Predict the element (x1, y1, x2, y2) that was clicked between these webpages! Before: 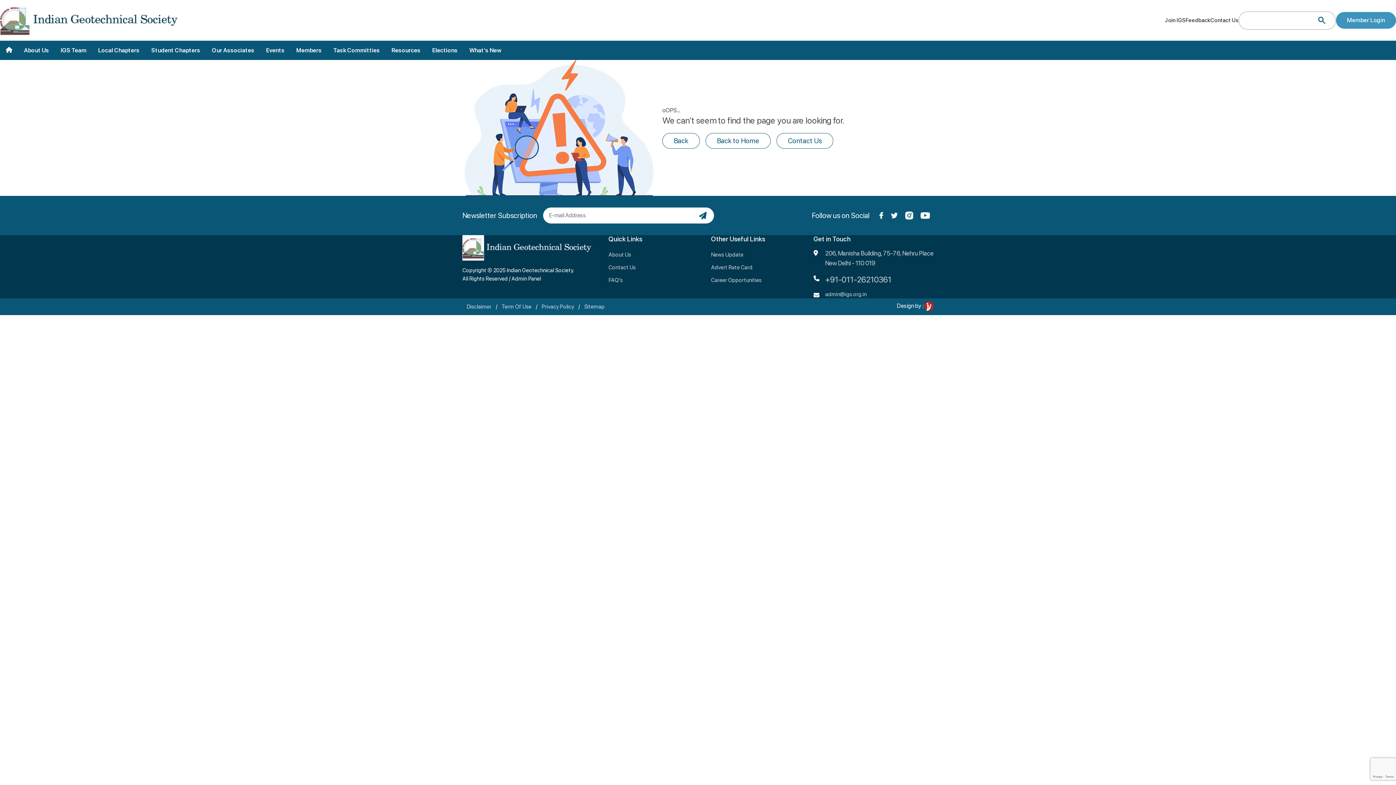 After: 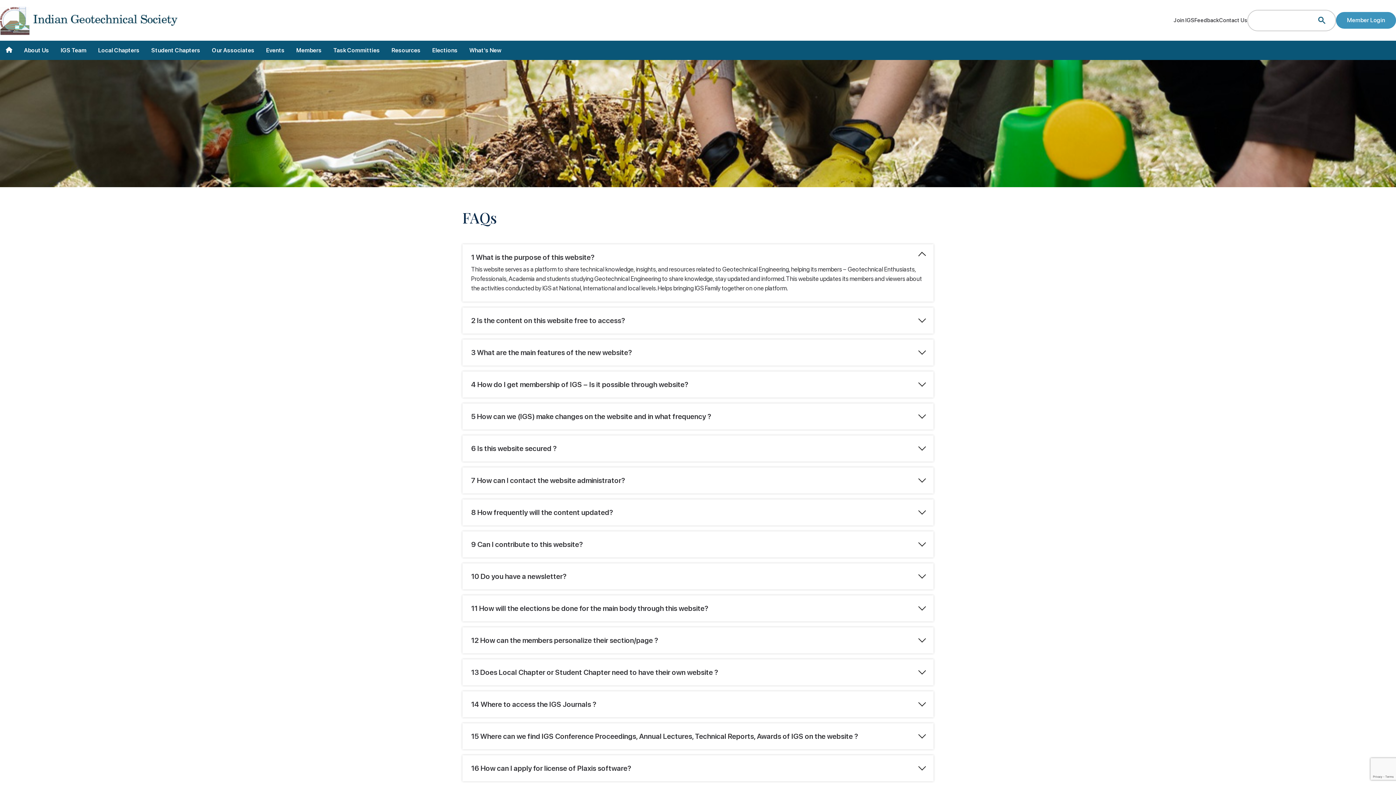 Action: label: FAQ's bbox: (608, 274, 622, 286)